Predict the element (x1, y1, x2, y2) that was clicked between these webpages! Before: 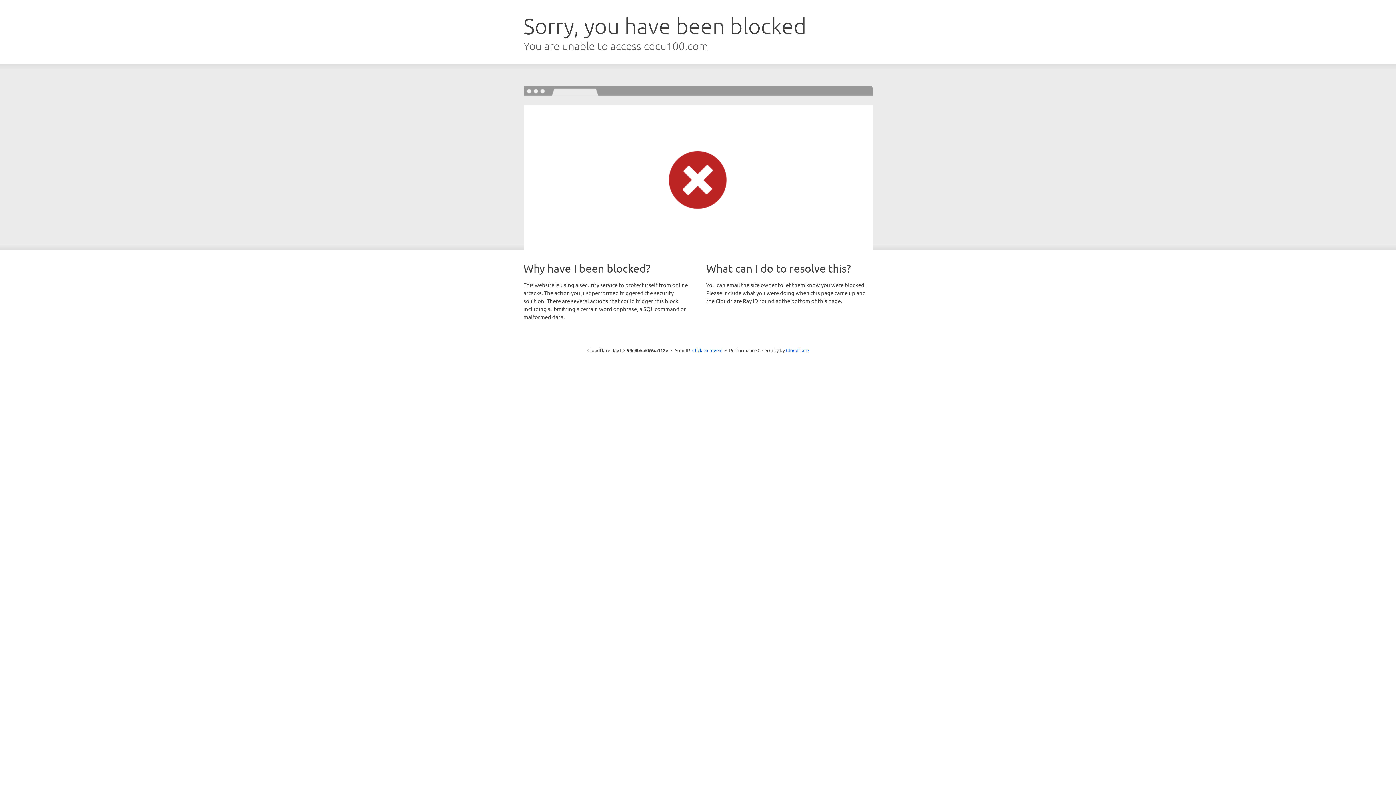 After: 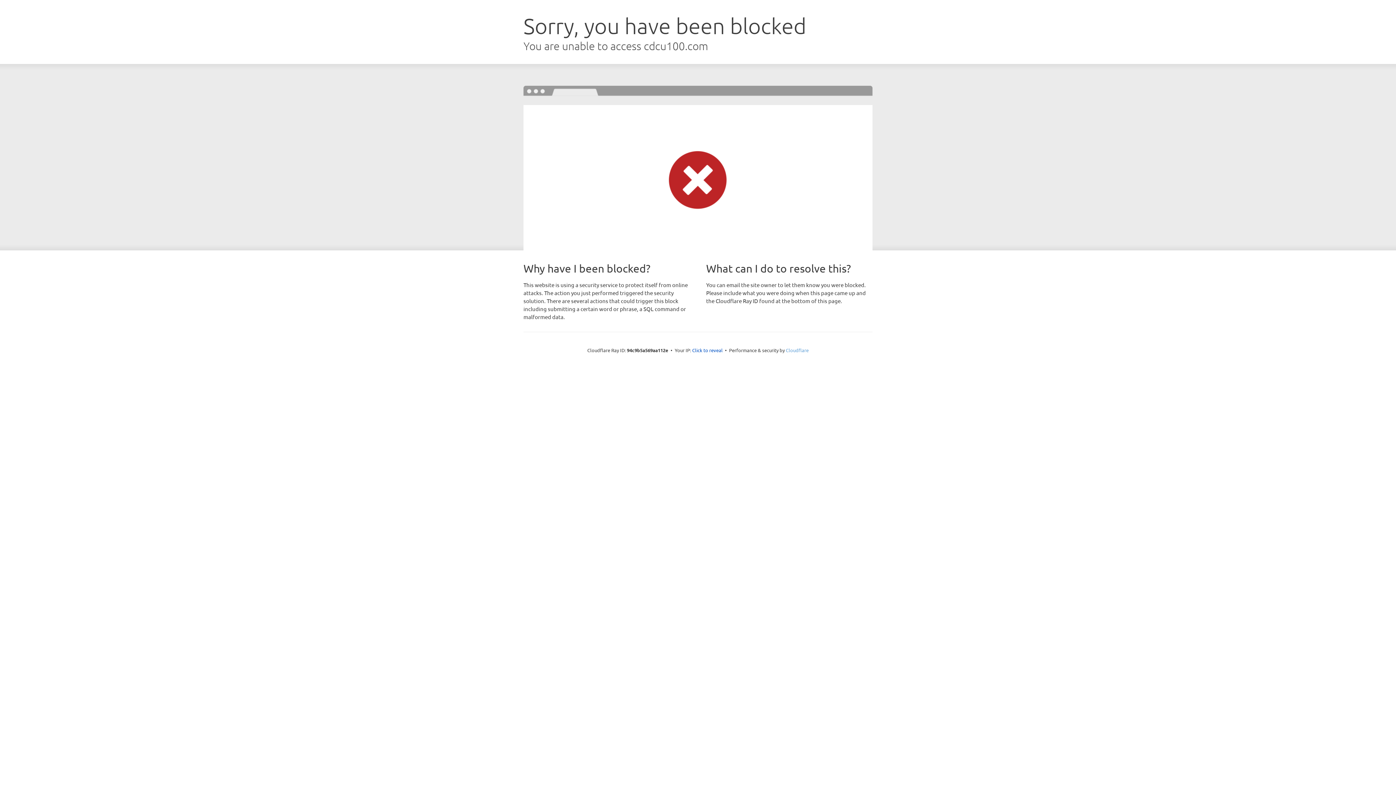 Action: label: Cloudflare bbox: (786, 347, 808, 353)